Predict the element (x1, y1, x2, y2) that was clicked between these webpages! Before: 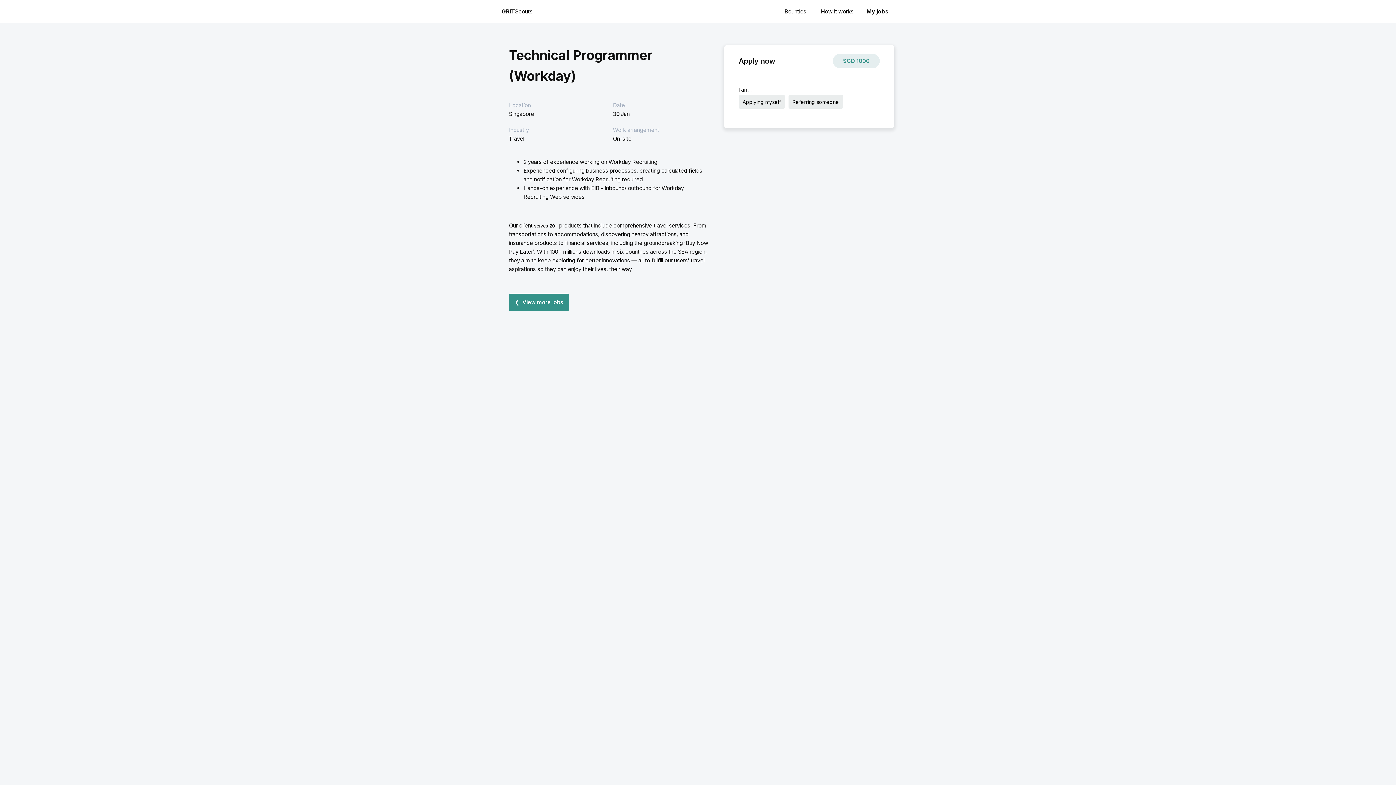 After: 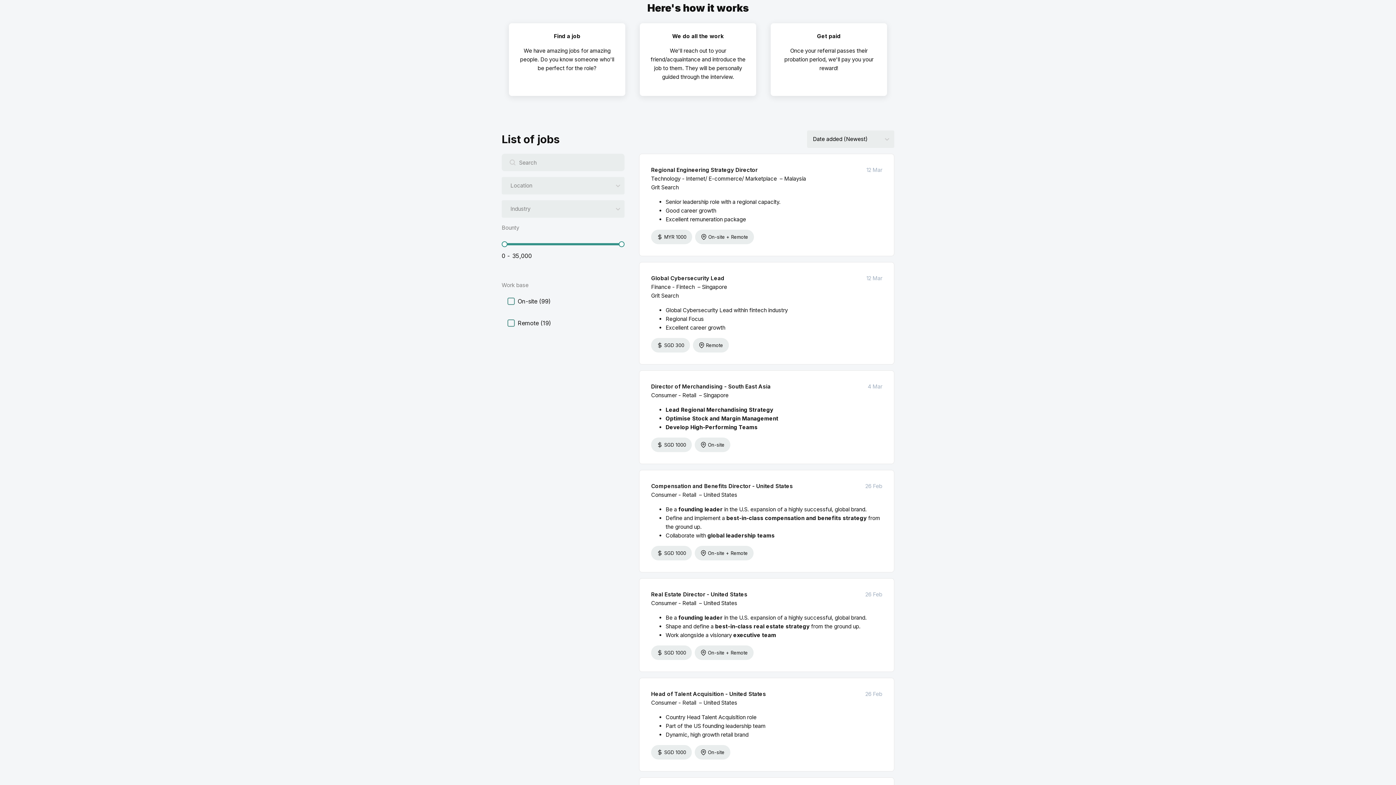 Action: bbox: (813, 0, 861, 23) label: How it works